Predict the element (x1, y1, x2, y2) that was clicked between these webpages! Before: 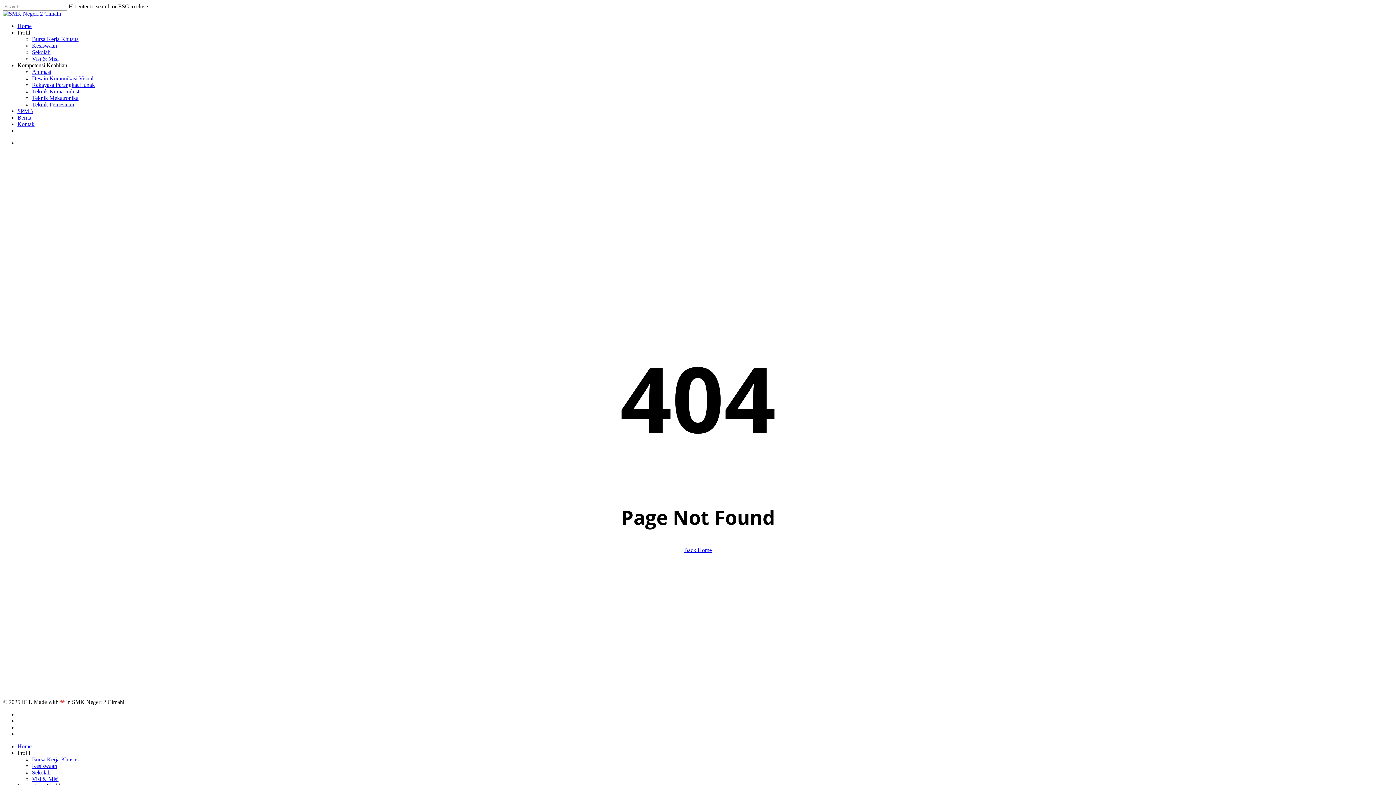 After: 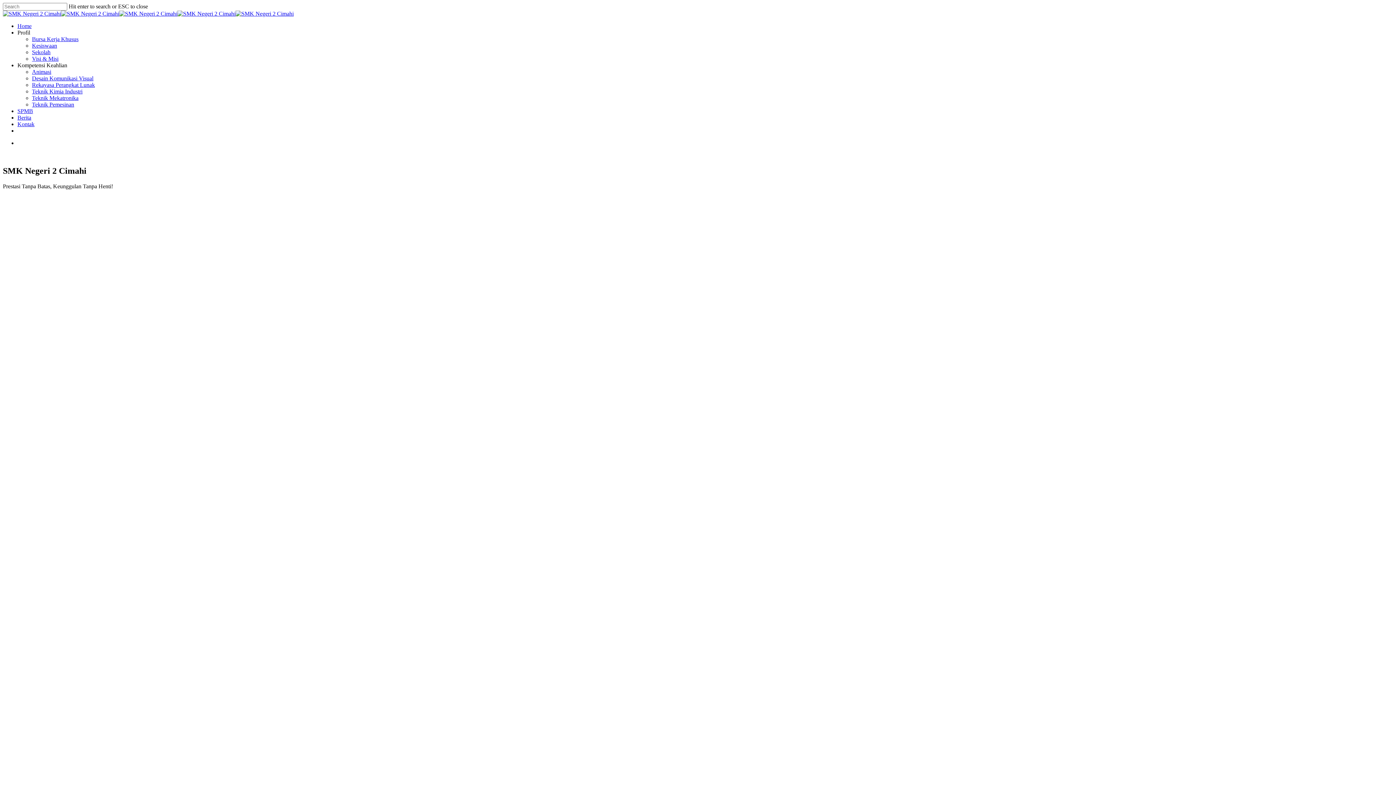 Action: label: Home bbox: (17, 743, 31, 749)